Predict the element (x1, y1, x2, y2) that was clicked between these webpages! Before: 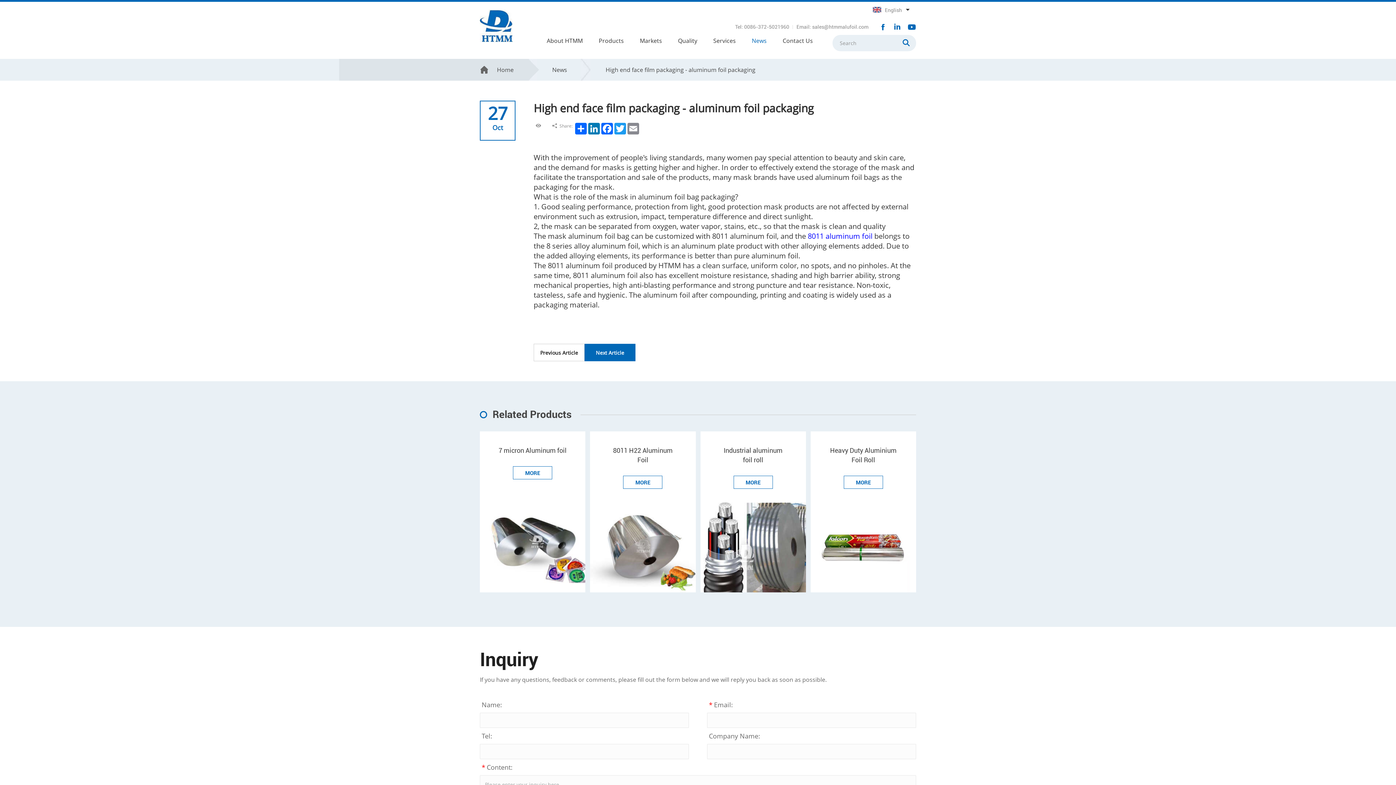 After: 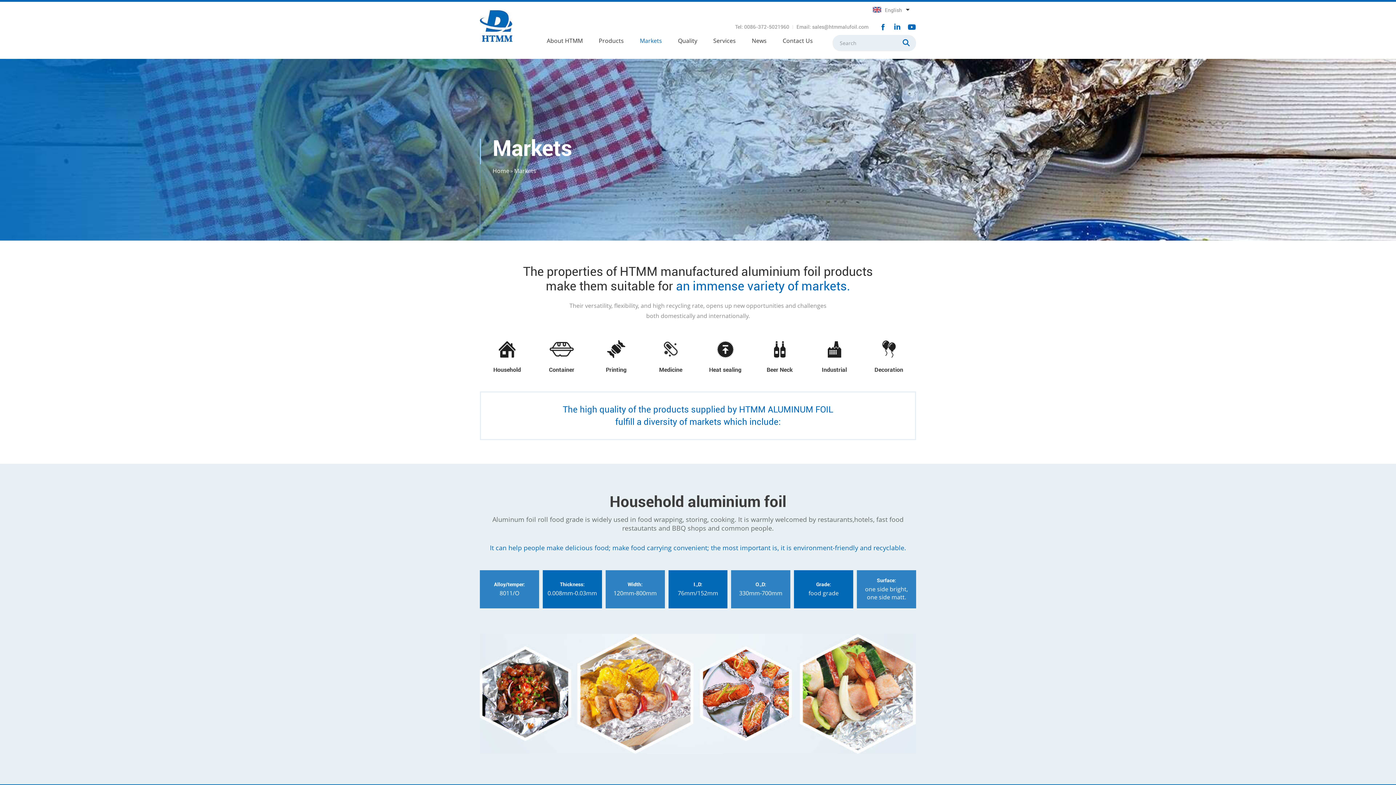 Action: label: Markets bbox: (640, 36, 662, 44)